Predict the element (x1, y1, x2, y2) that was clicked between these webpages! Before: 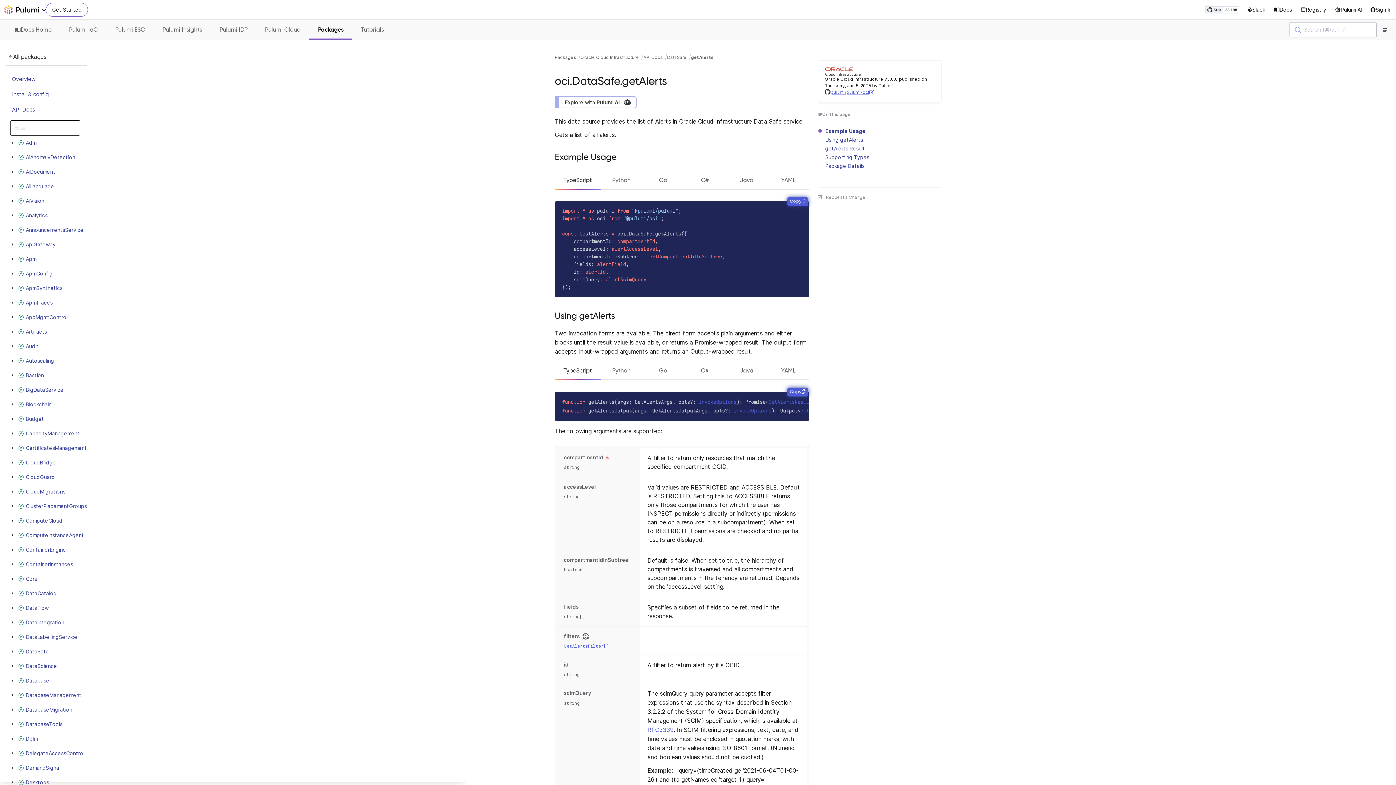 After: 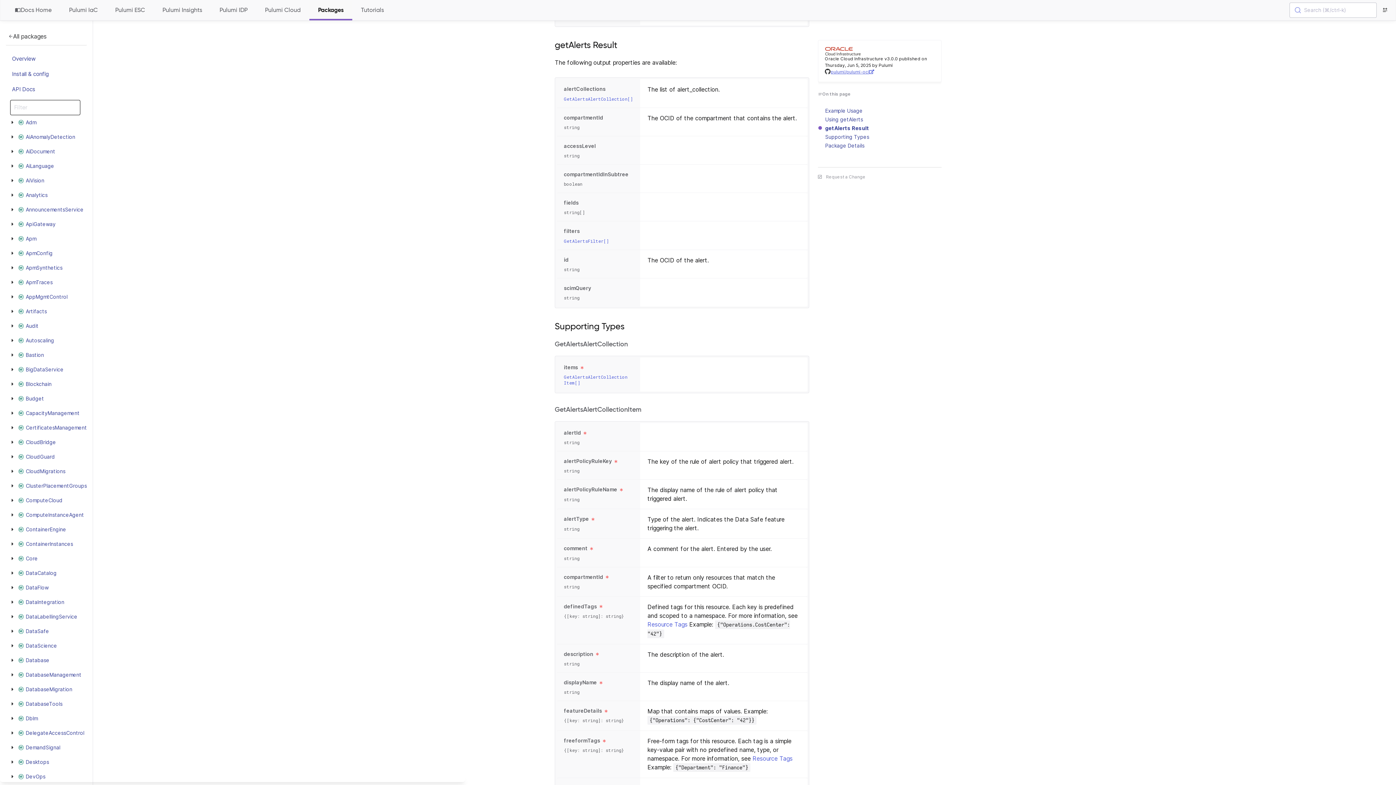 Action: bbox: (768, 398, 812, 405) label: GetAlertsResult